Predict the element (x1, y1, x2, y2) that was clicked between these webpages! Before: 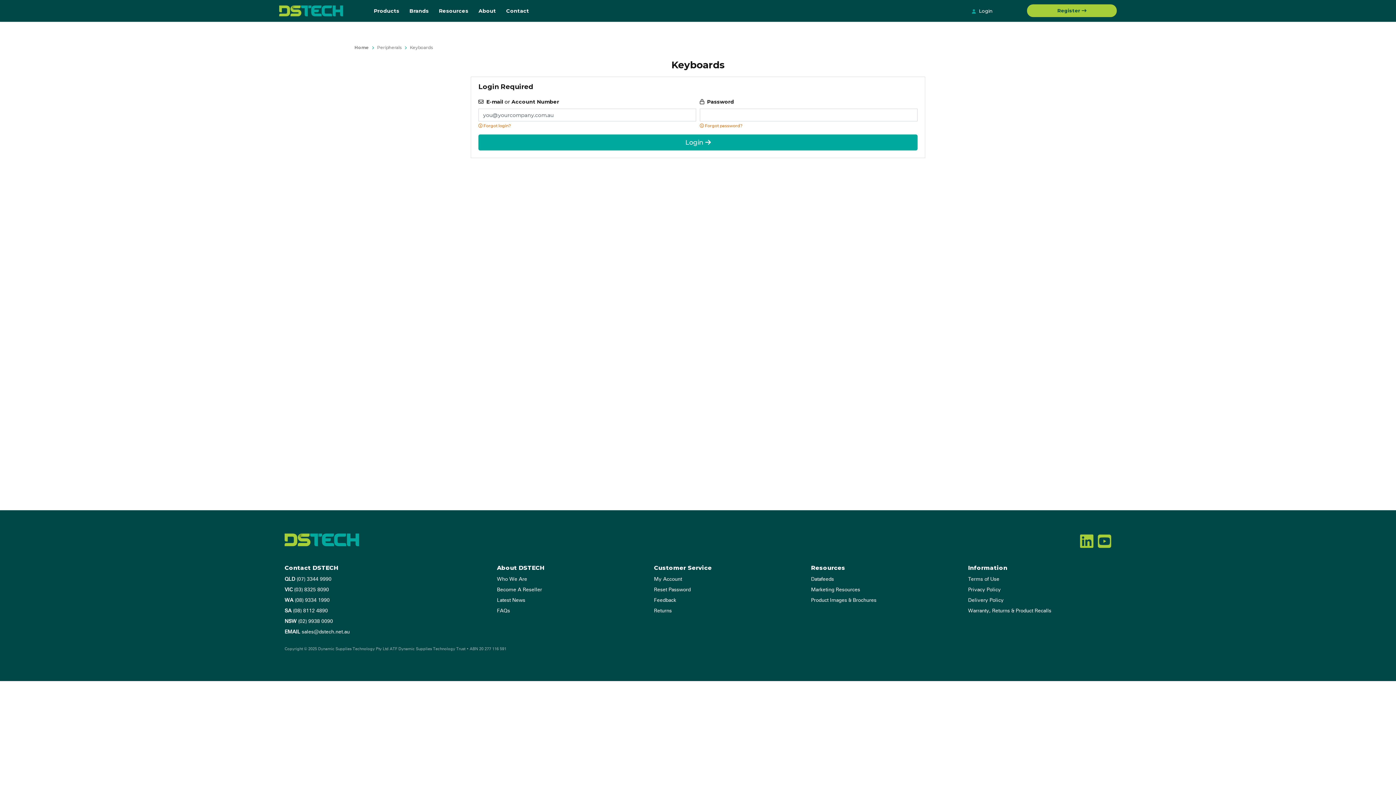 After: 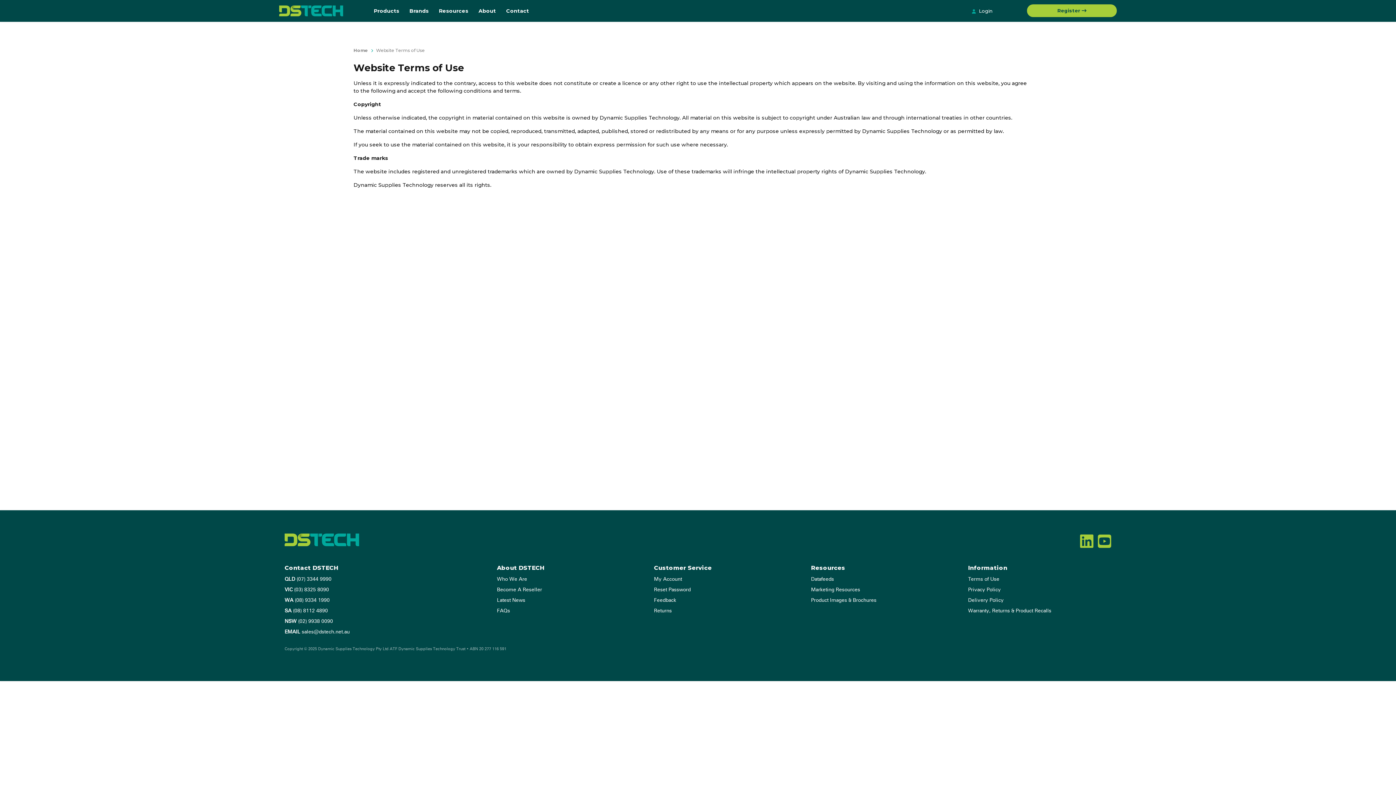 Action: label: Terms of Use bbox: (965, 574, 1111, 585)